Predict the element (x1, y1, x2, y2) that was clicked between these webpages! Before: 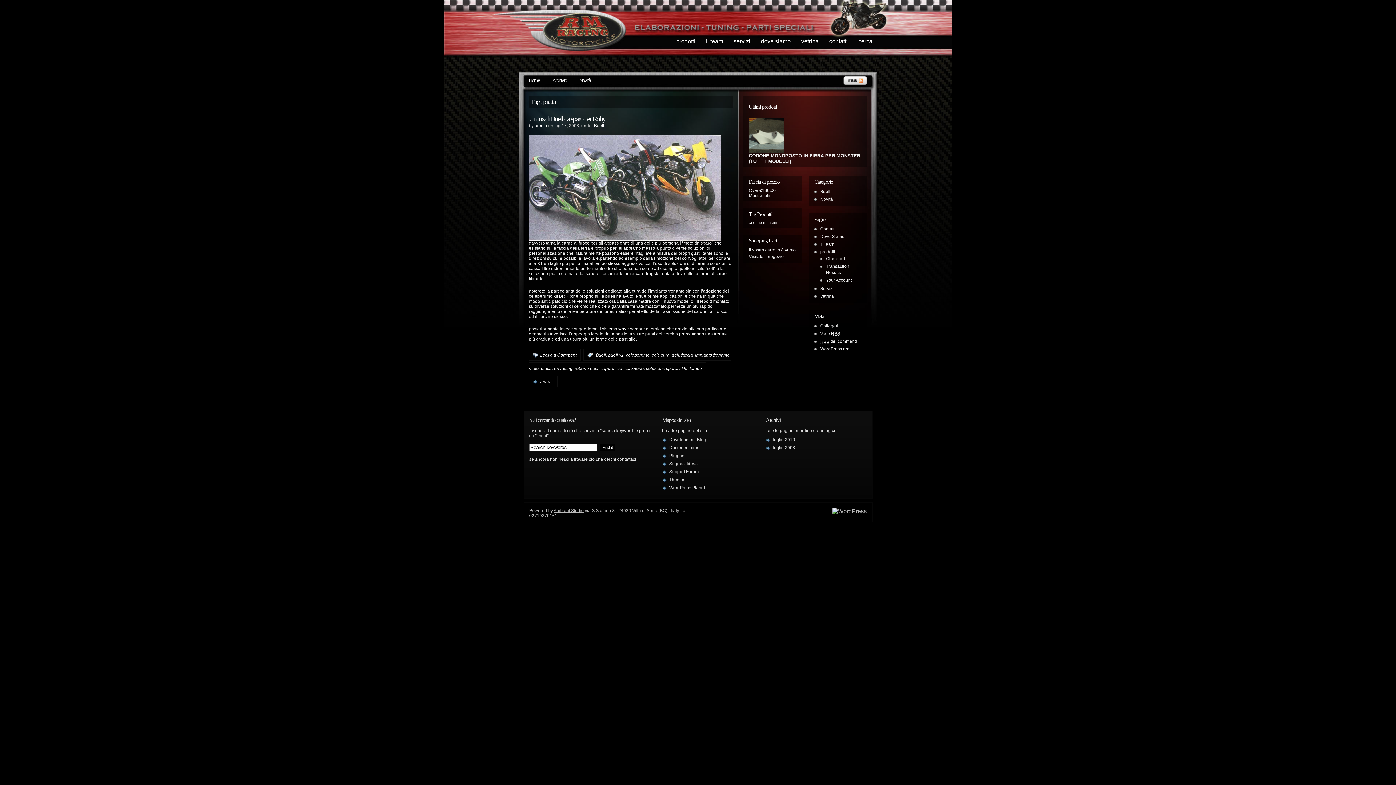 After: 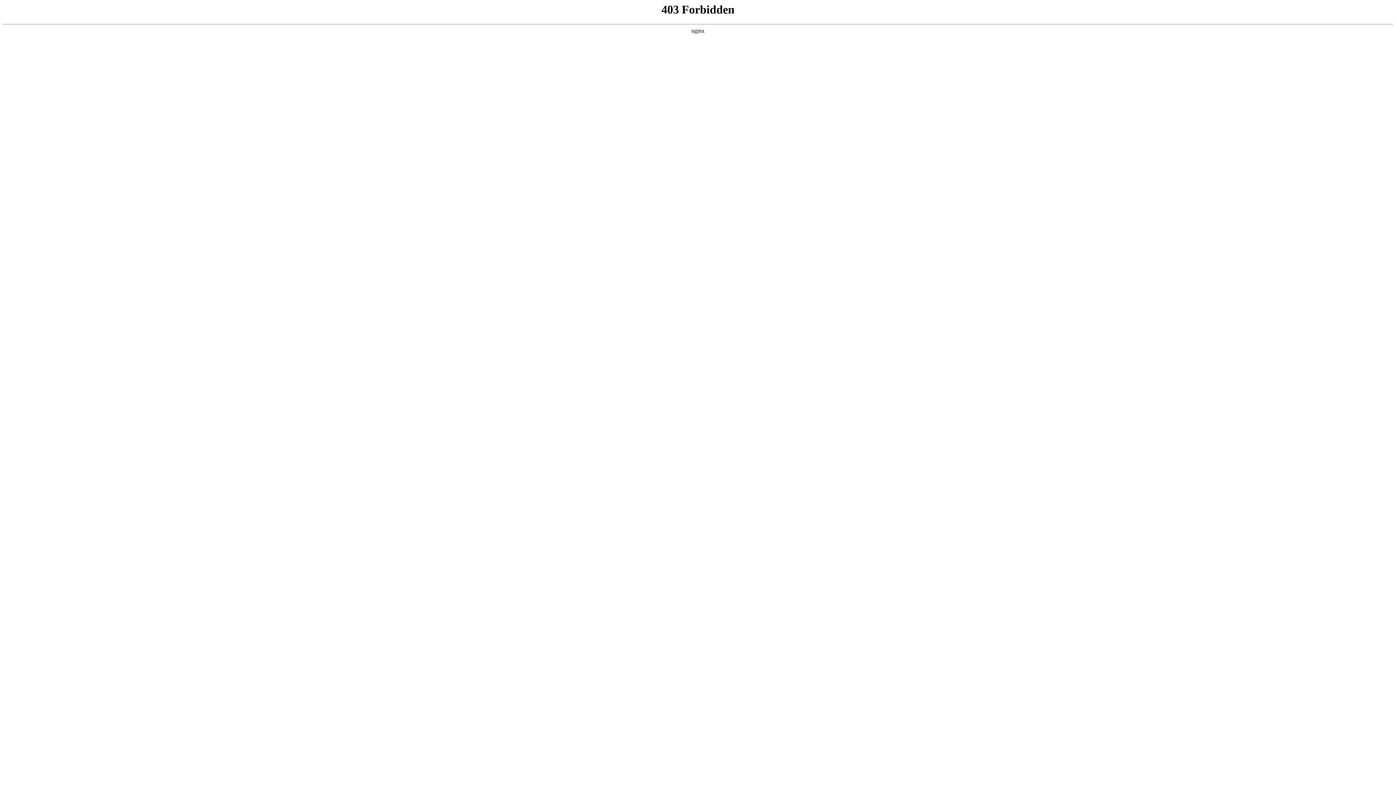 Action: bbox: (669, 461, 697, 466) label: Suggest Ideas